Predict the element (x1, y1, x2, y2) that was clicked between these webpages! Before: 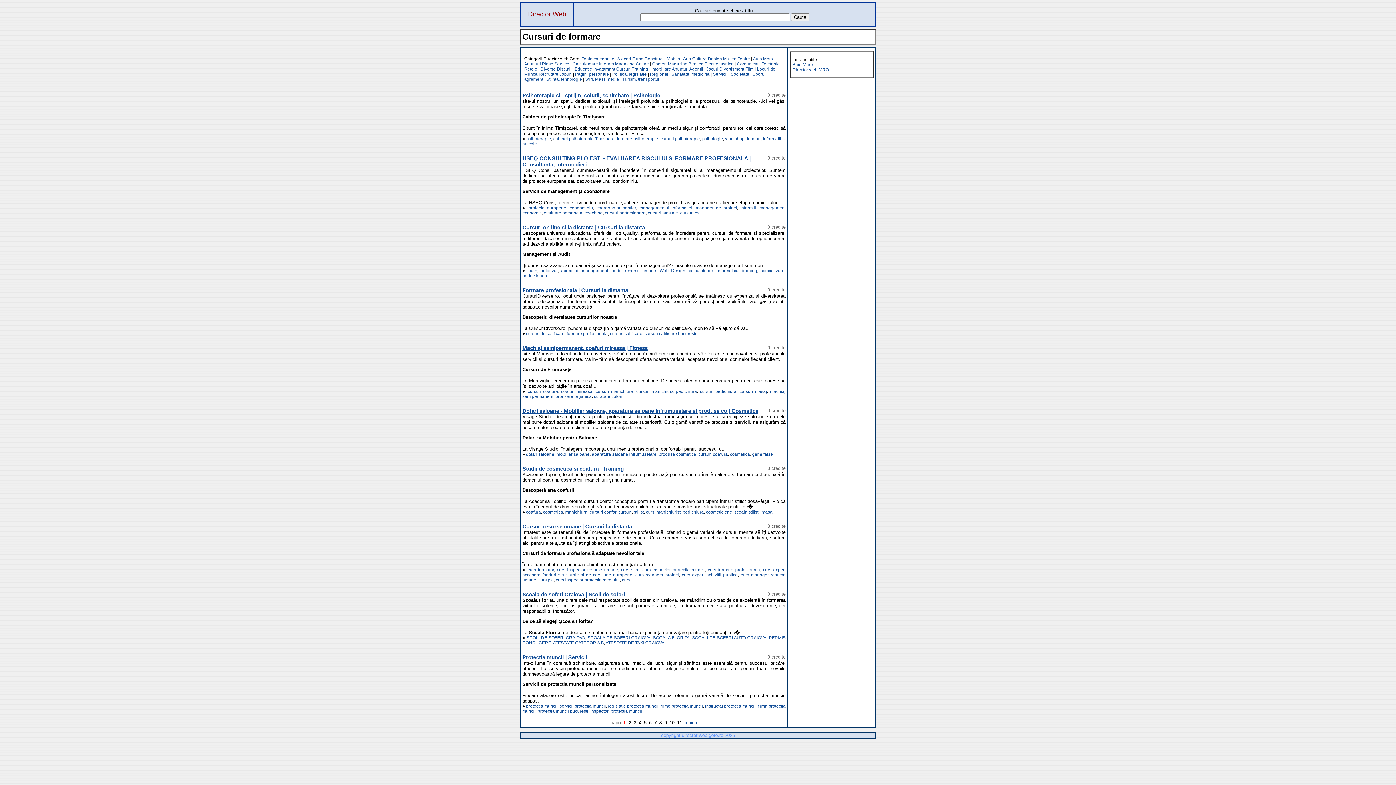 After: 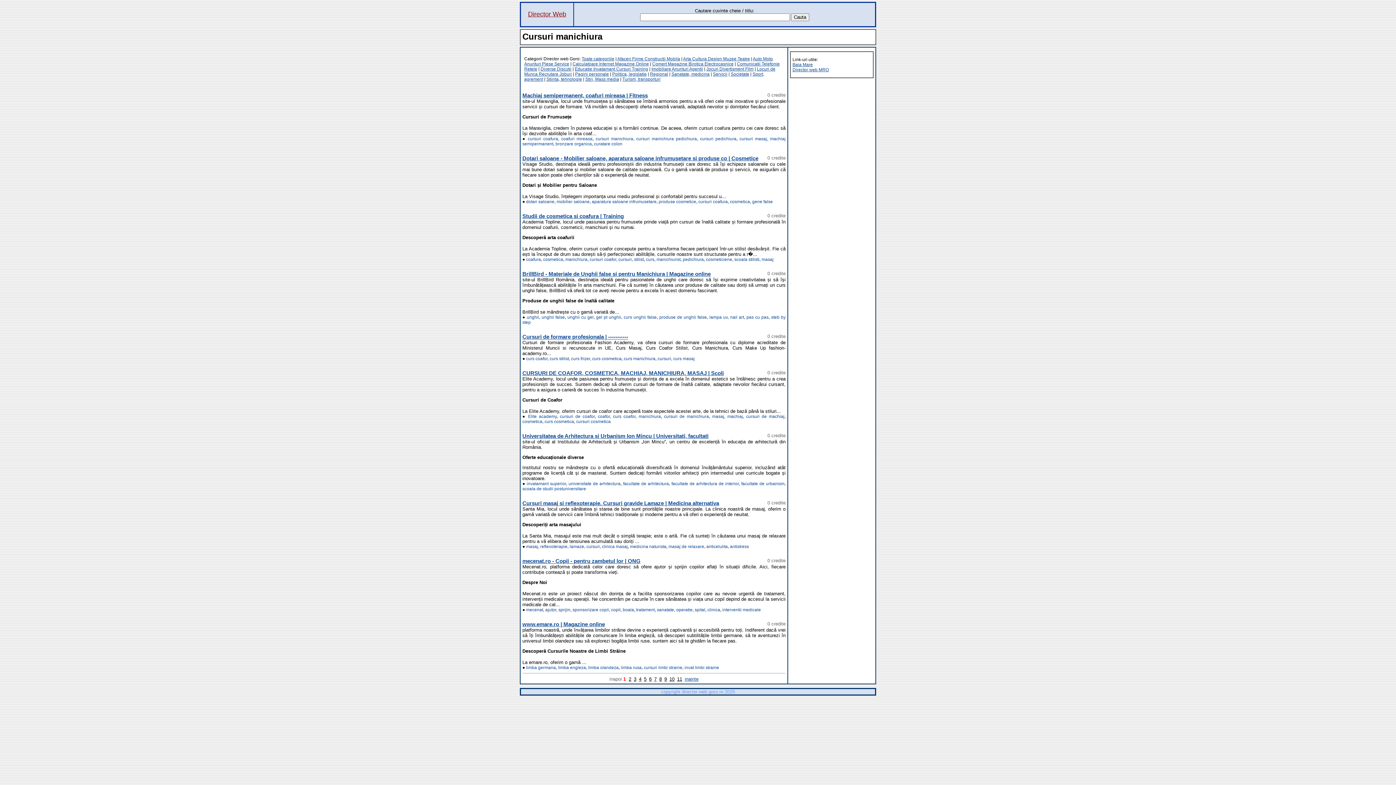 Action: bbox: (595, 389, 633, 394) label: cursuri manichiura